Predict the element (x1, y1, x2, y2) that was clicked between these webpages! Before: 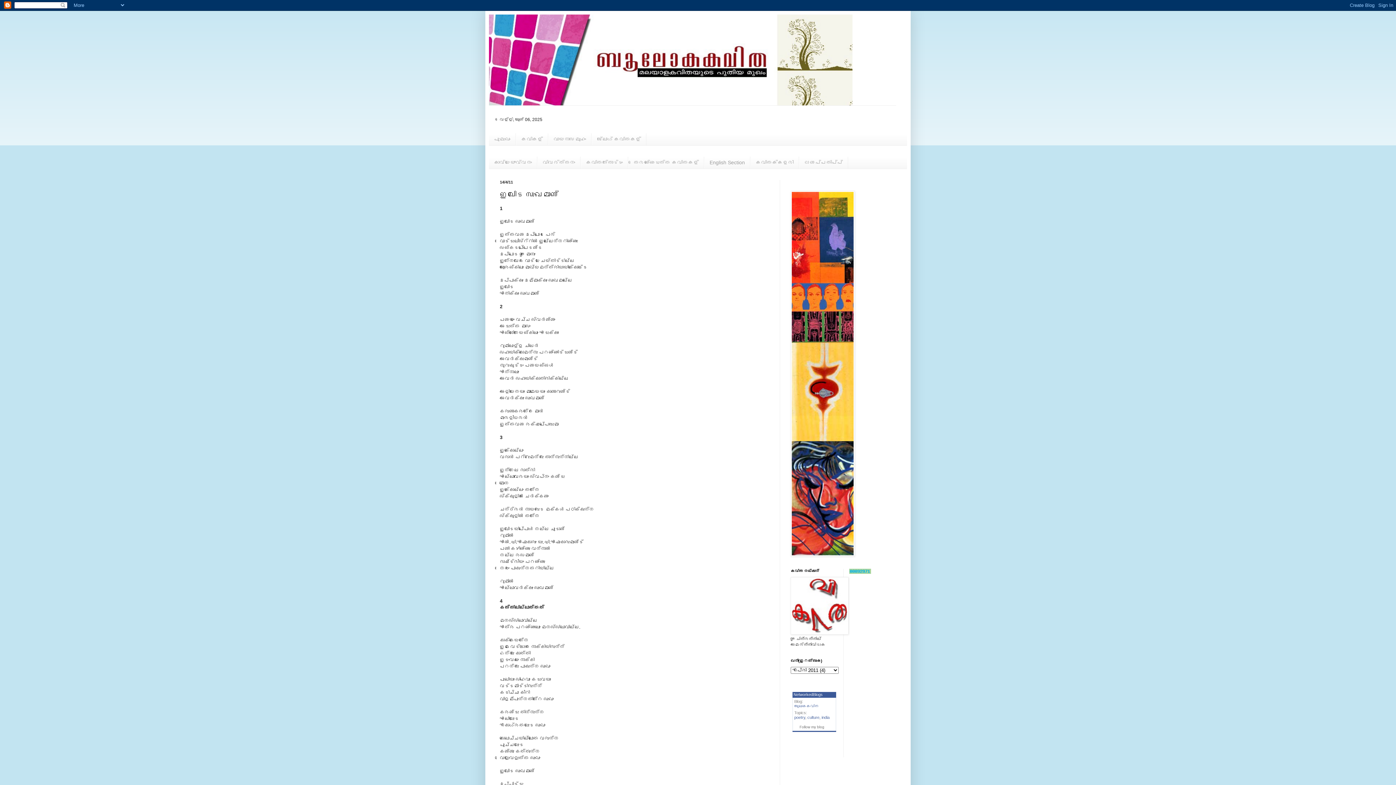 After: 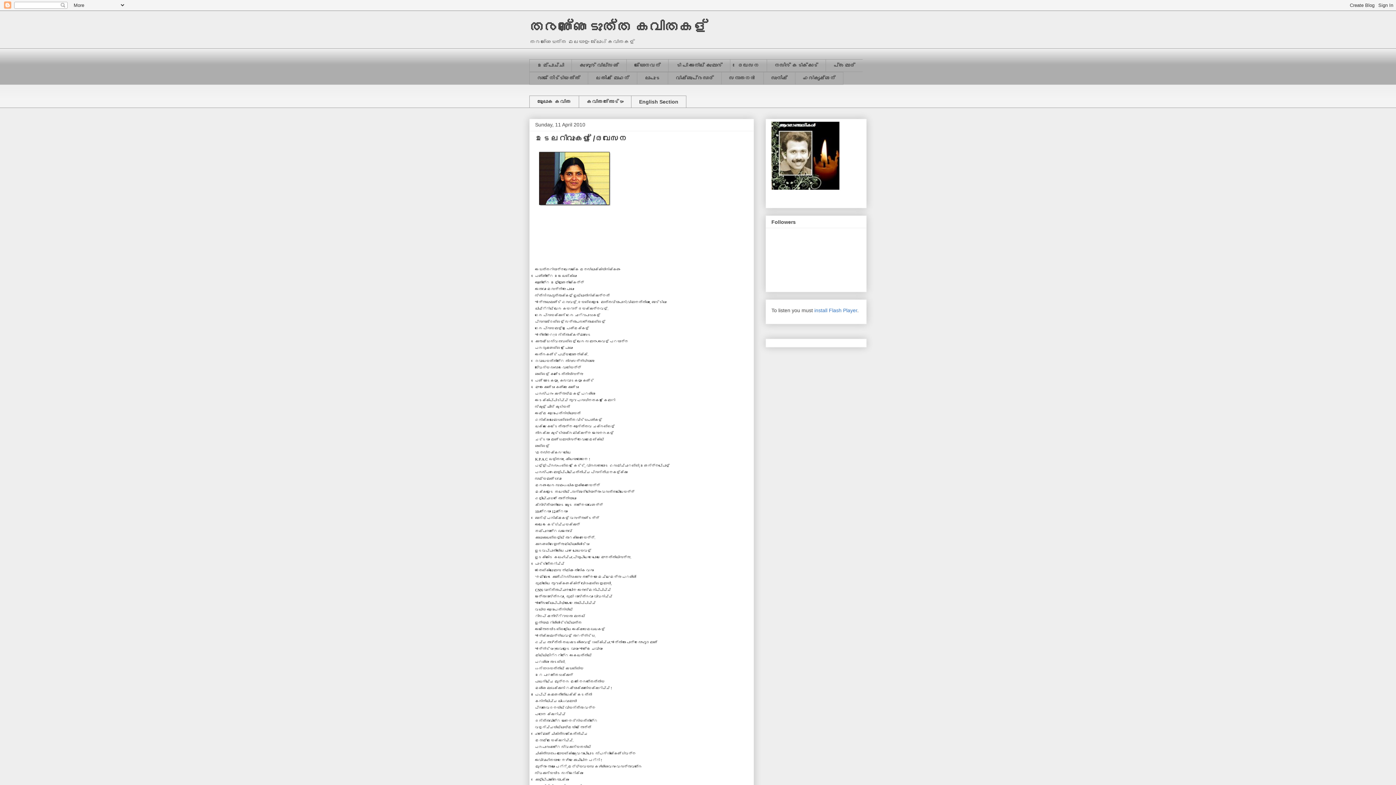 Action: bbox: (628, 156, 704, 168) label: തെരഞ്ഞെടുത്ത കവിതകള്‍